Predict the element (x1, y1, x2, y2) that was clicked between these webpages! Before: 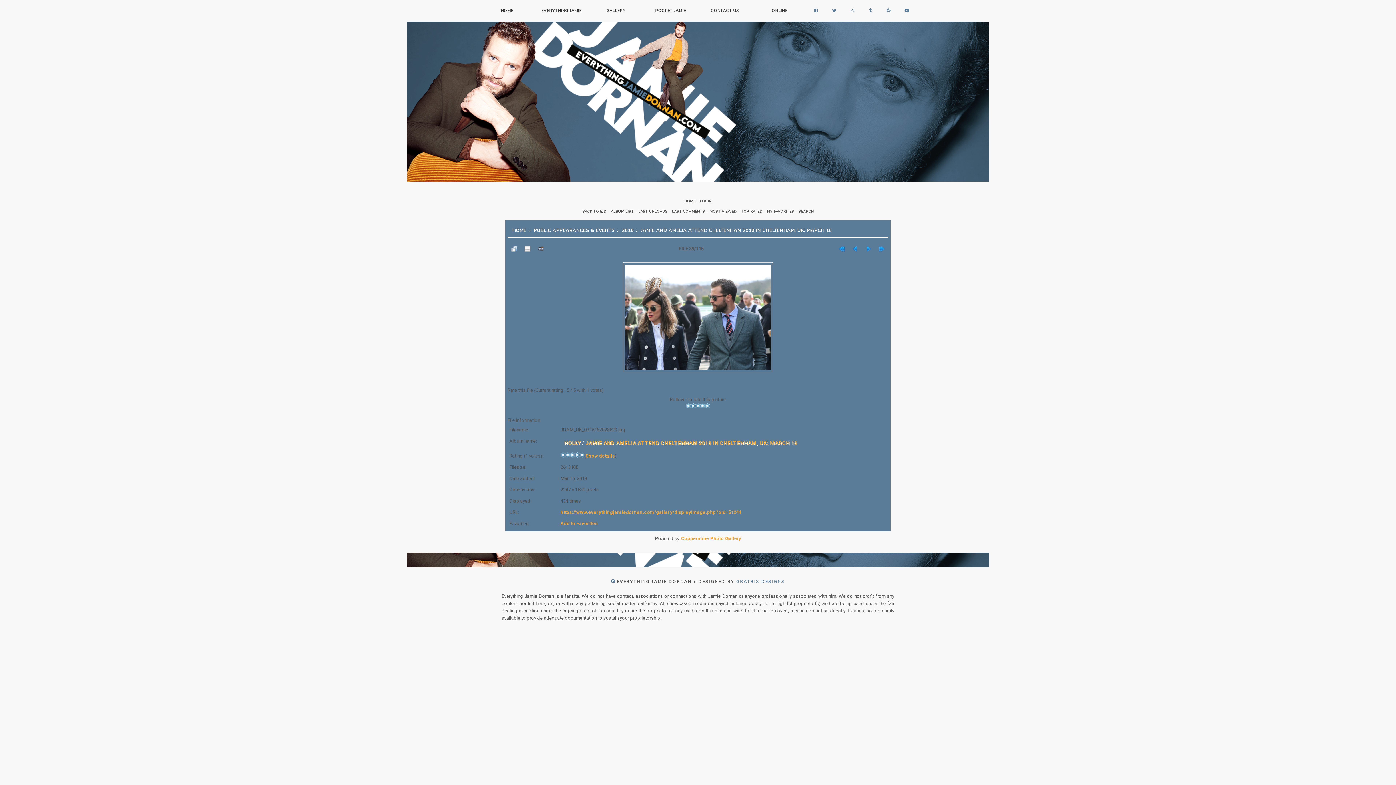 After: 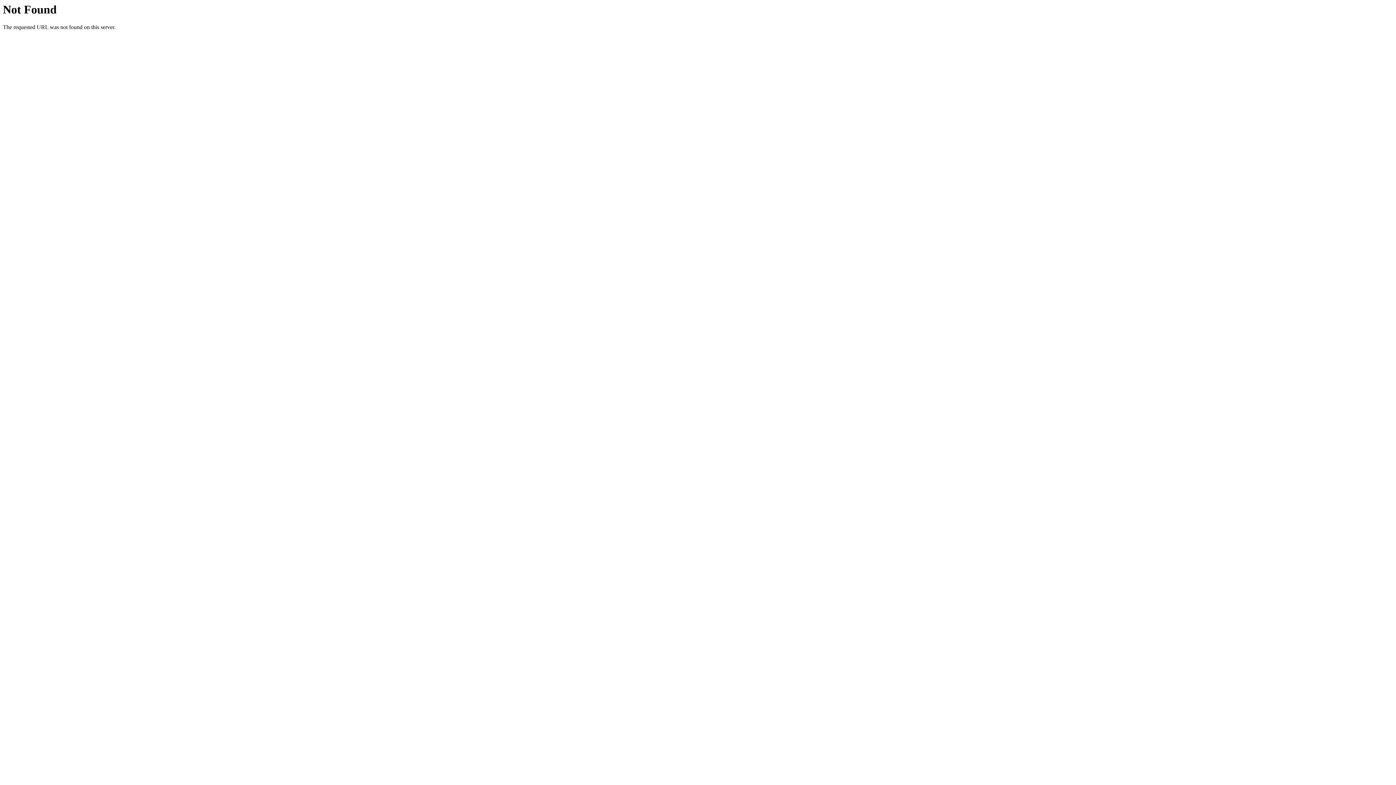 Action: bbox: (752, 0, 807, 21) label: ONLINE